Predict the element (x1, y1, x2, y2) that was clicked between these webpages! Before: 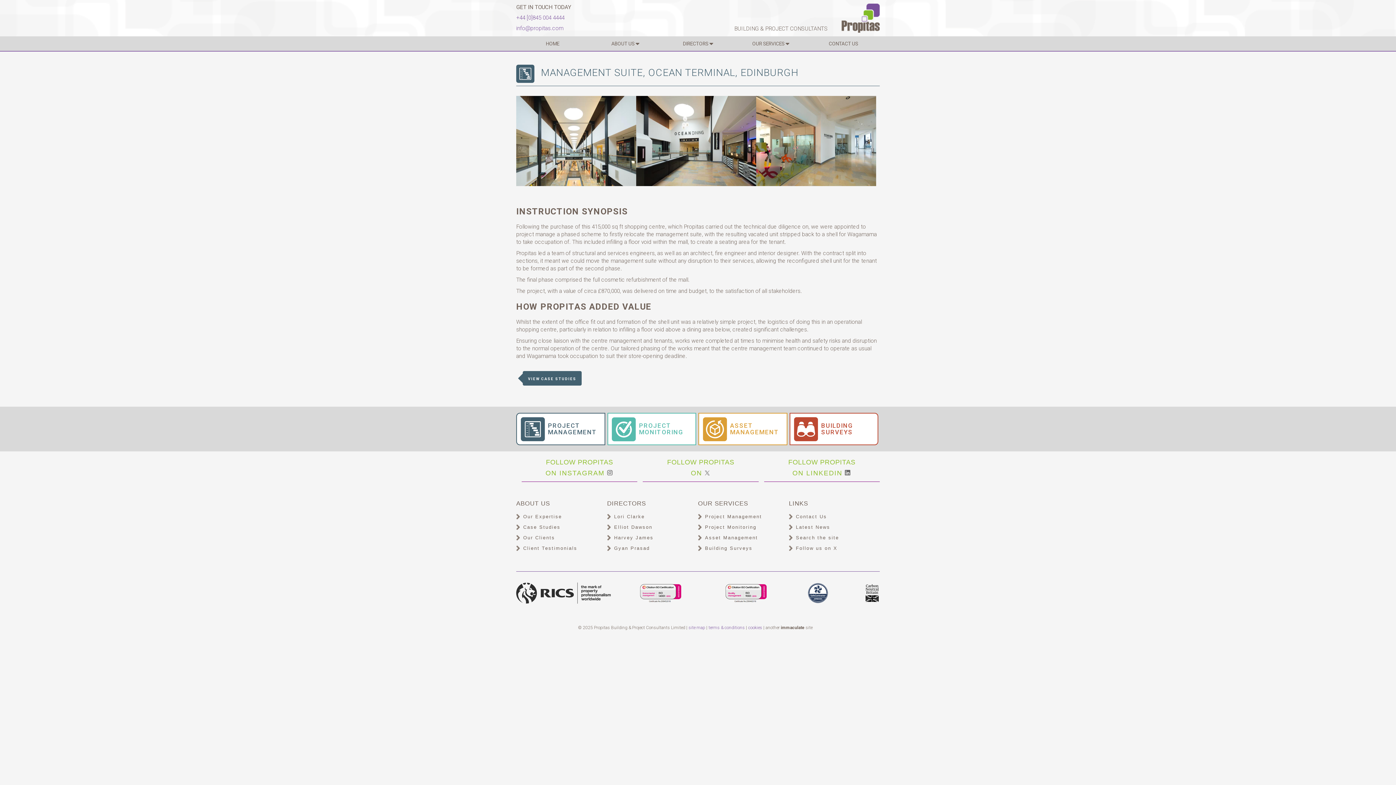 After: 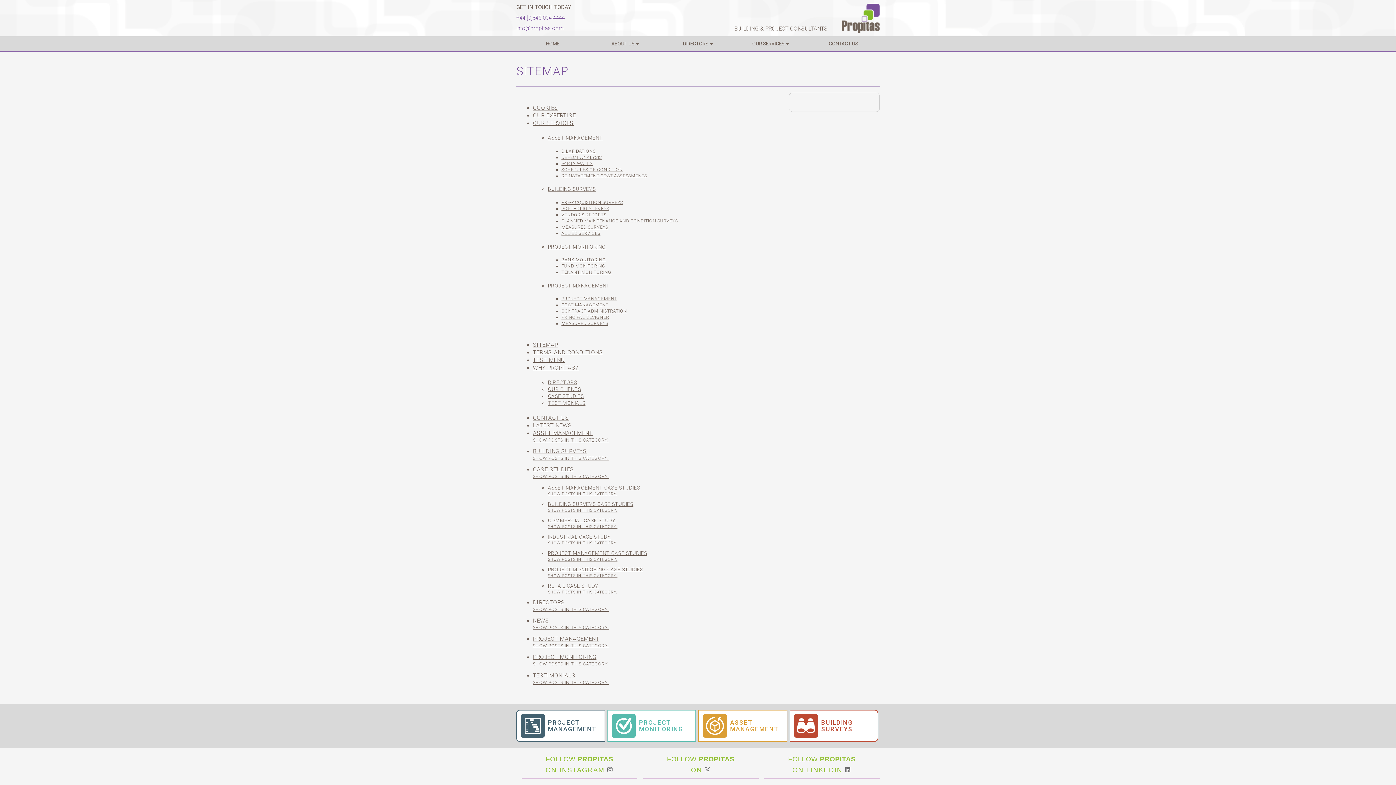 Action: label: site map bbox: (688, 625, 705, 630)